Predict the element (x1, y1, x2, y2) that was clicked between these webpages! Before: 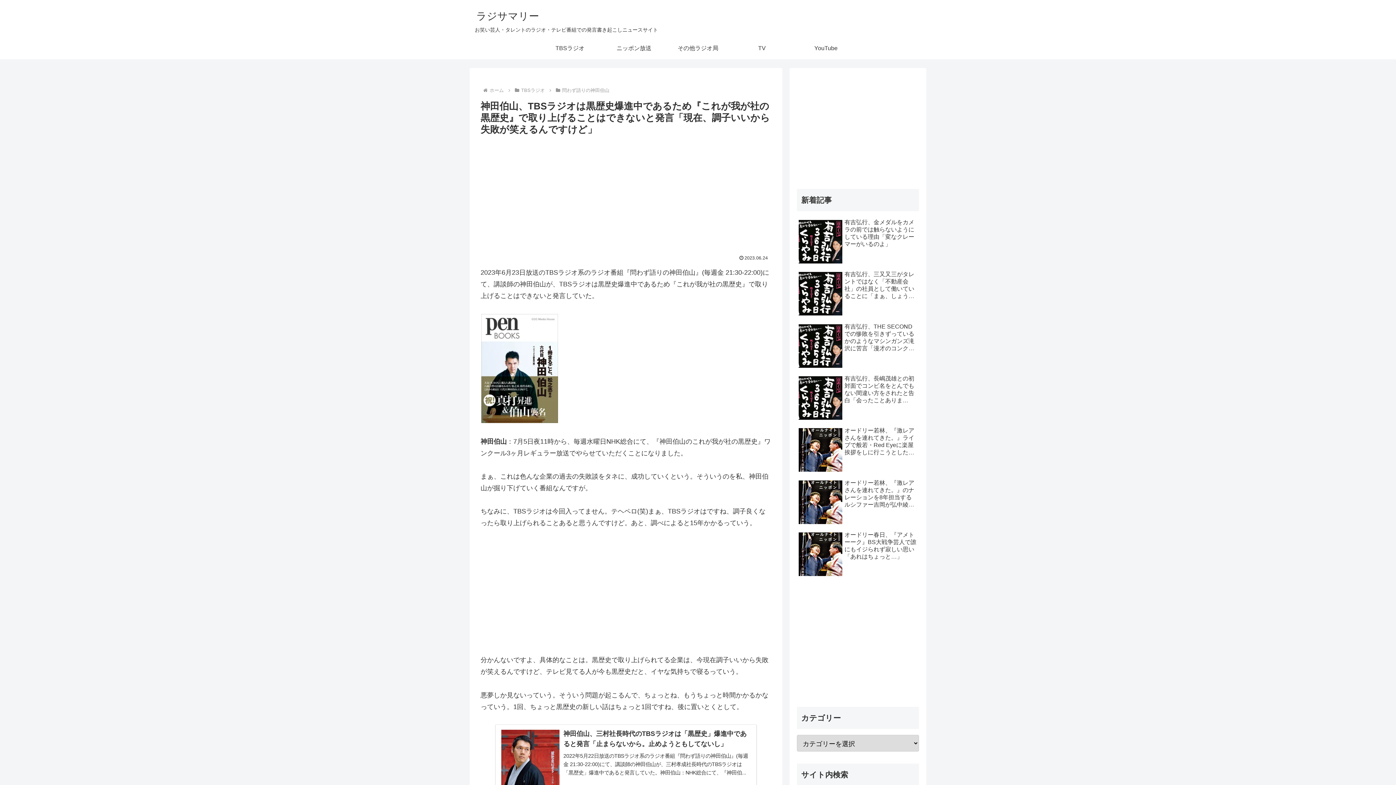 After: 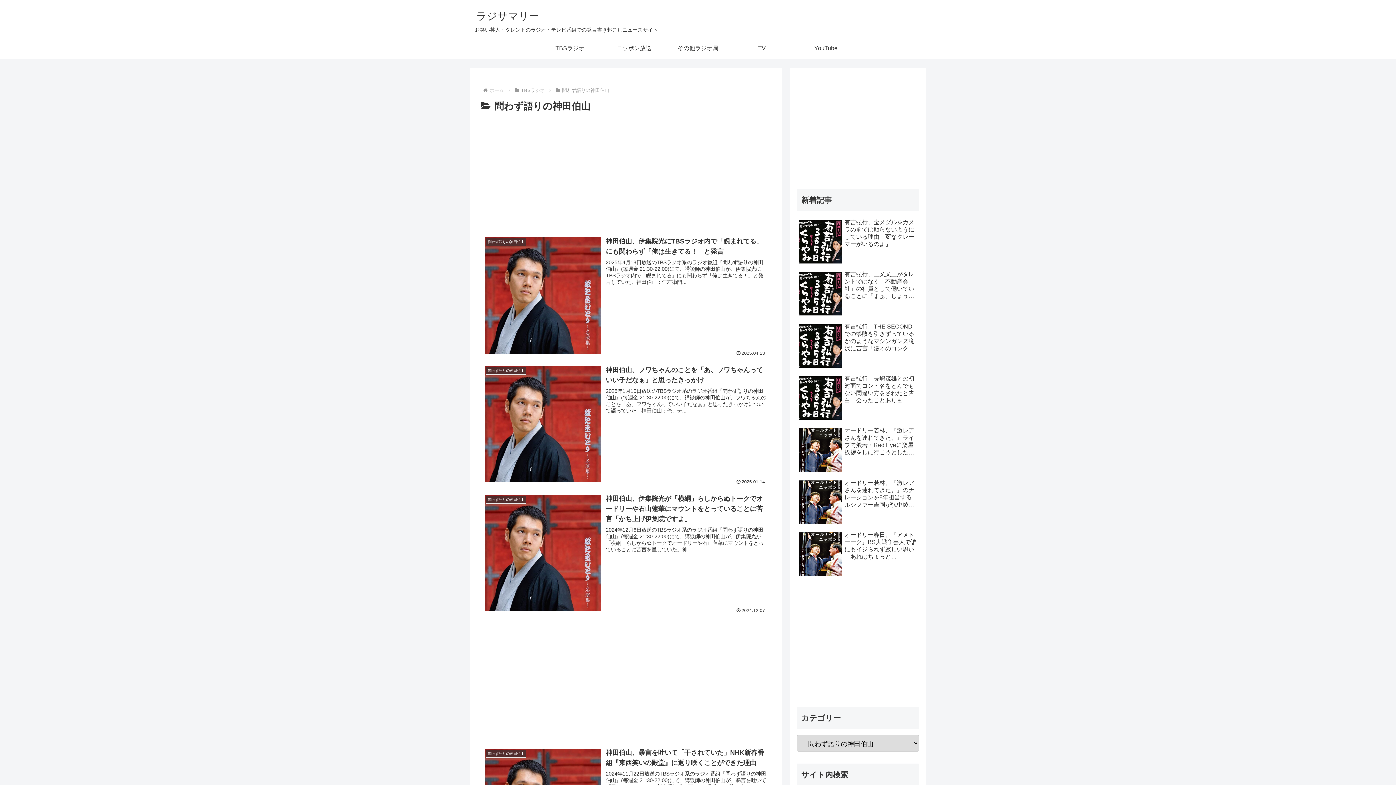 Action: label: 問わず語りの神田伯山 bbox: (561, 87, 610, 93)